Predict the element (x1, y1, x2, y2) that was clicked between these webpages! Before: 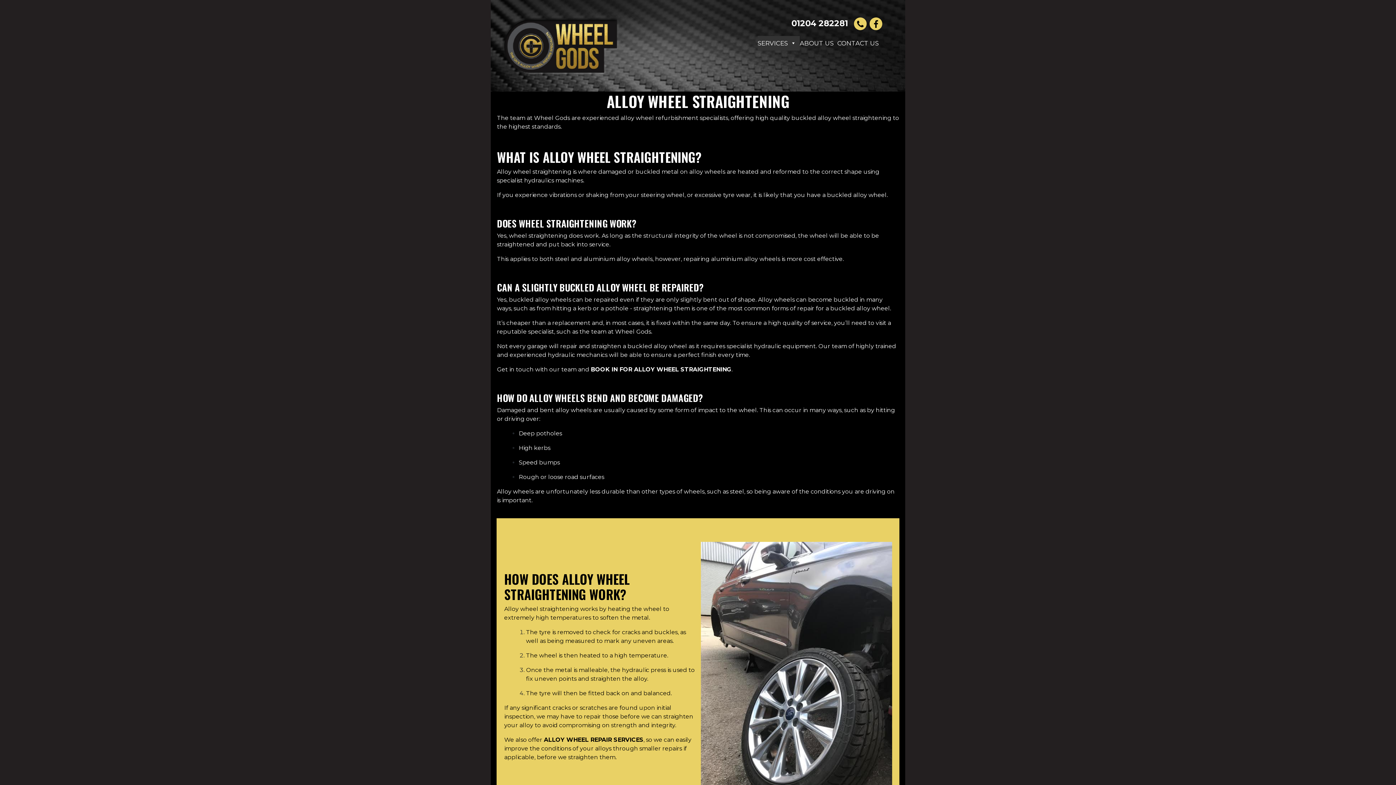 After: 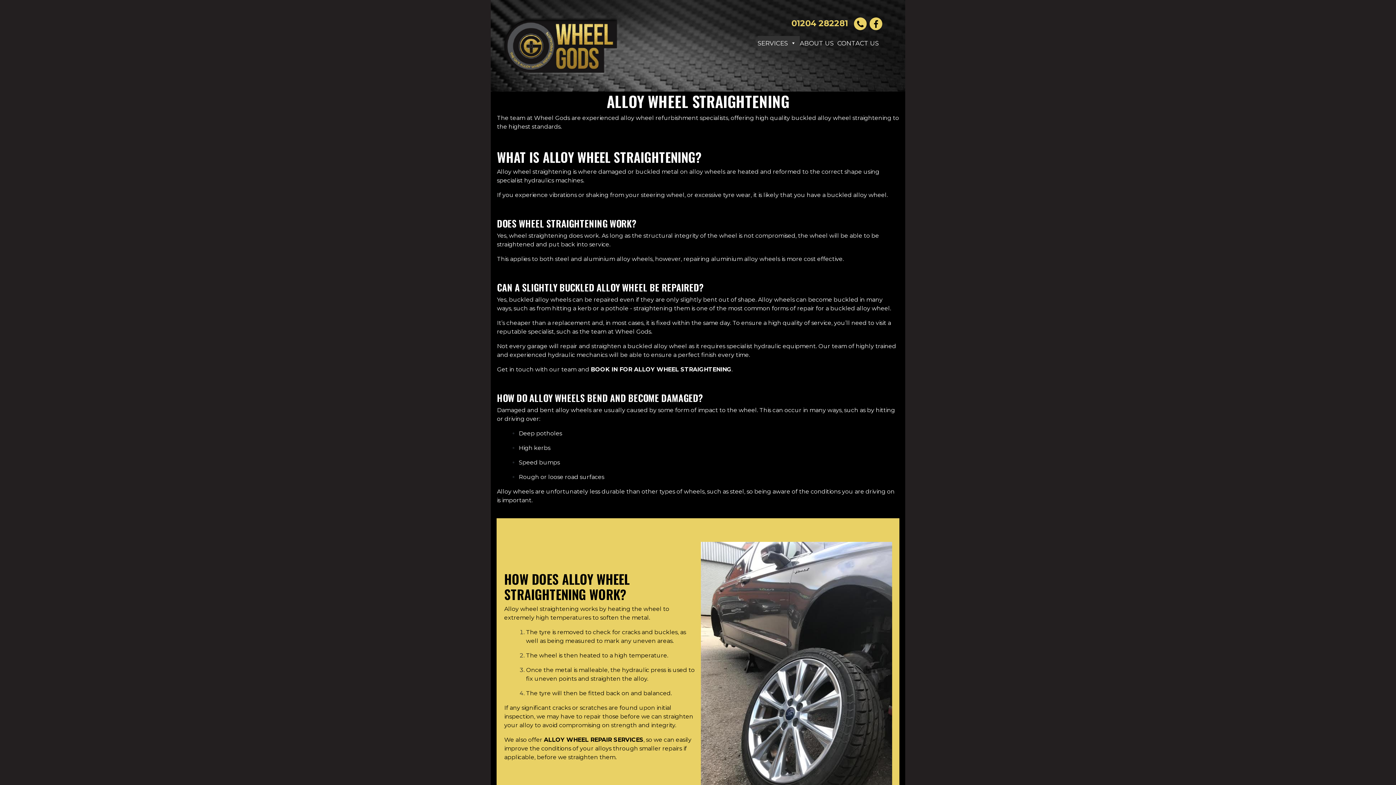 Action: label: 01204 282281 bbox: (791, 18, 848, 28)